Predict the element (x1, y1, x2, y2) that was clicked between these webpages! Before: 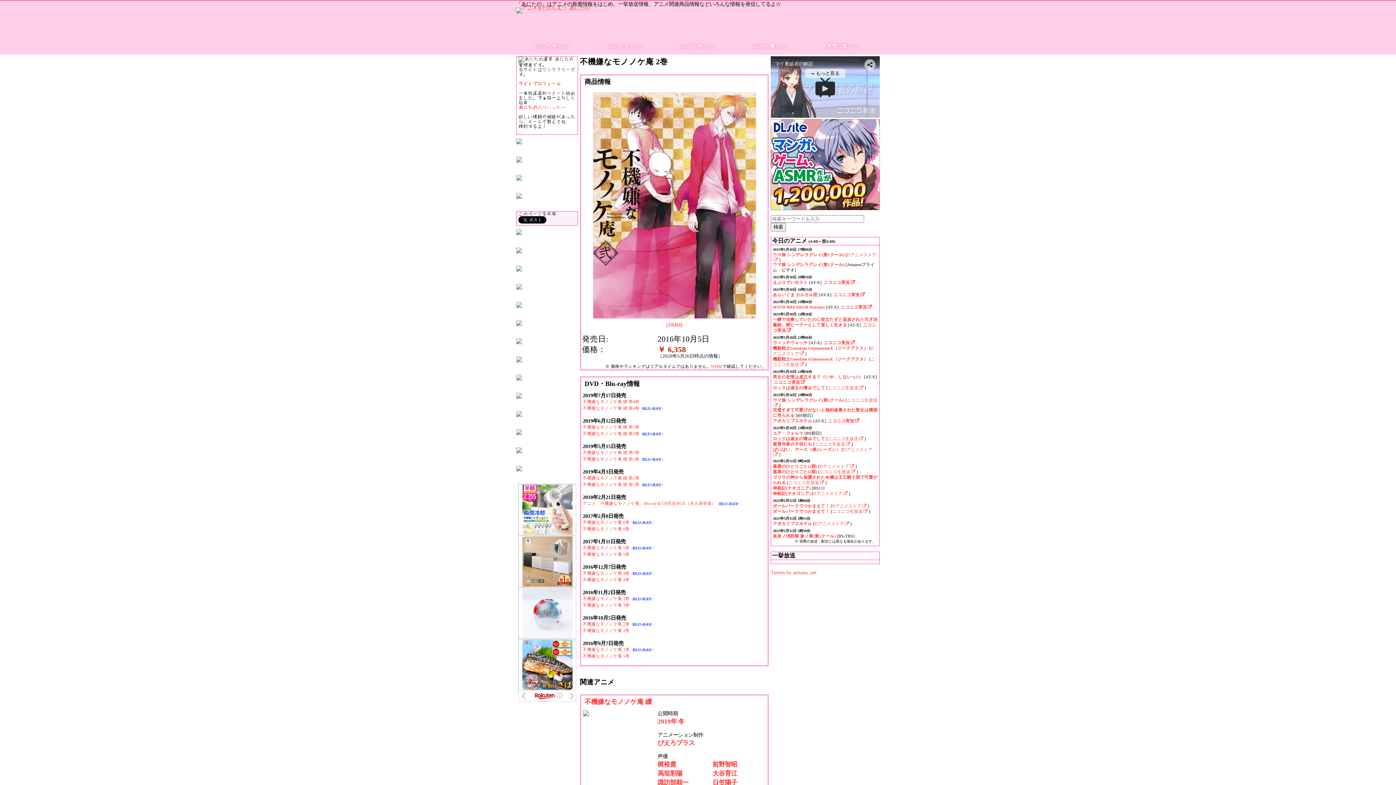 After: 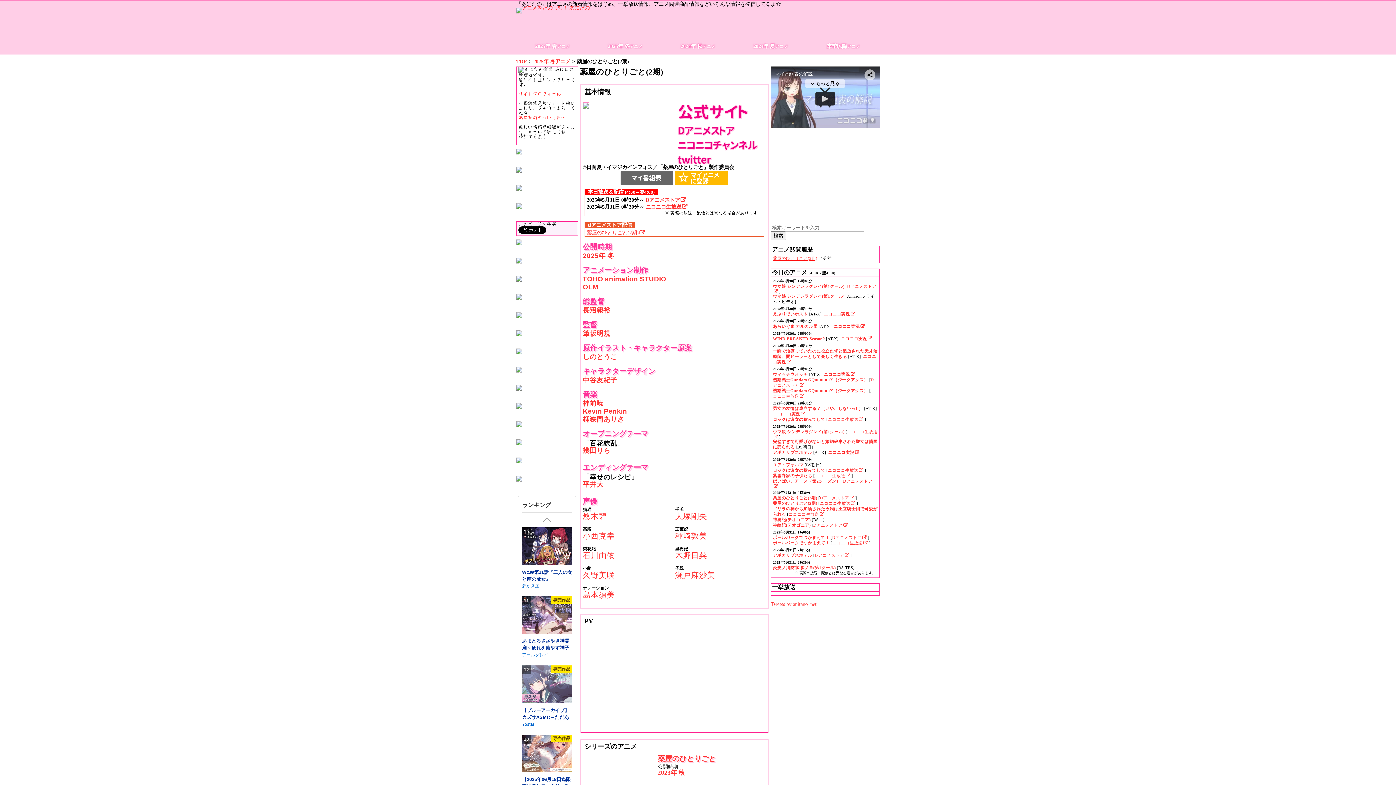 Action: label: 薬屋のひとりごと(2期)  bbox: (773, 469, 818, 474)